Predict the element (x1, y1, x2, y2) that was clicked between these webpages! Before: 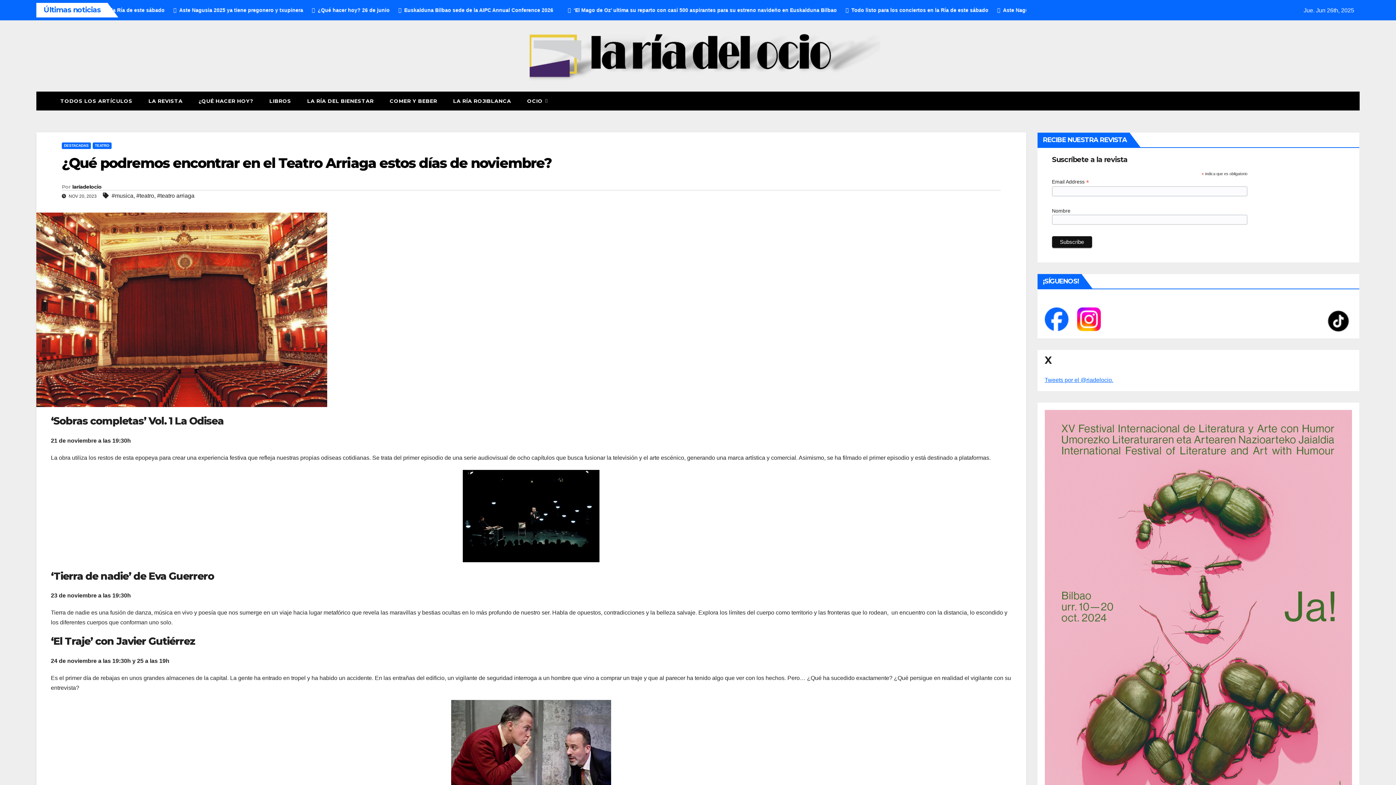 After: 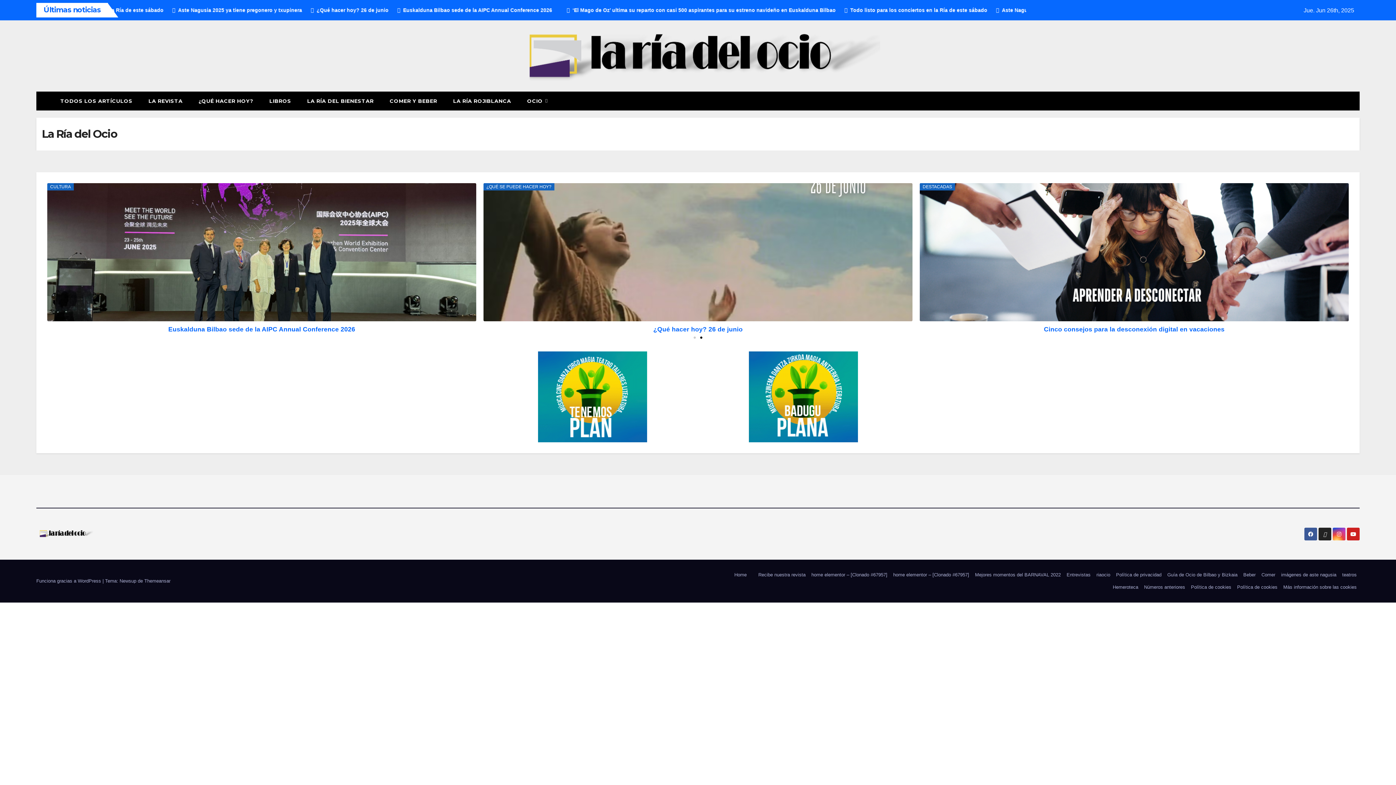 Action: bbox: (36, 91, 52, 98)